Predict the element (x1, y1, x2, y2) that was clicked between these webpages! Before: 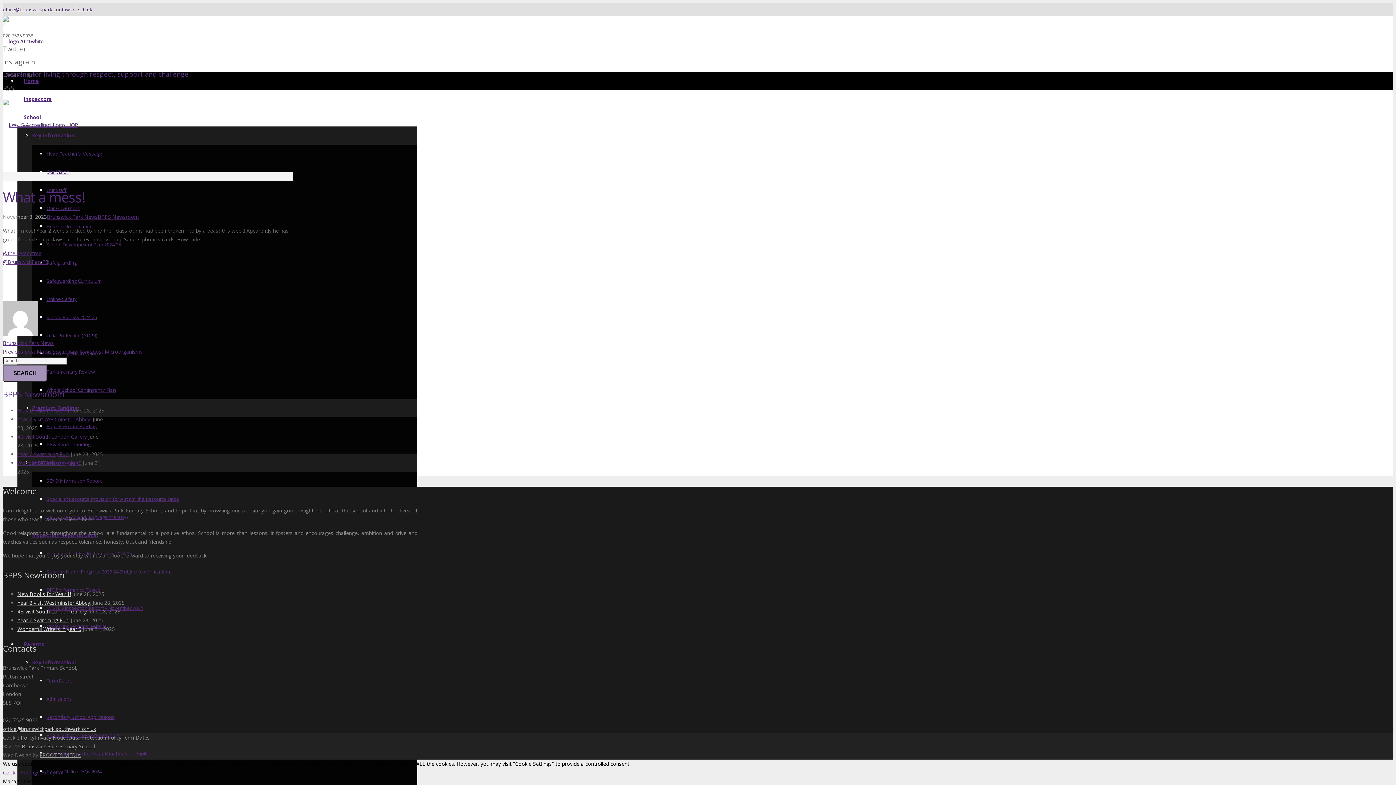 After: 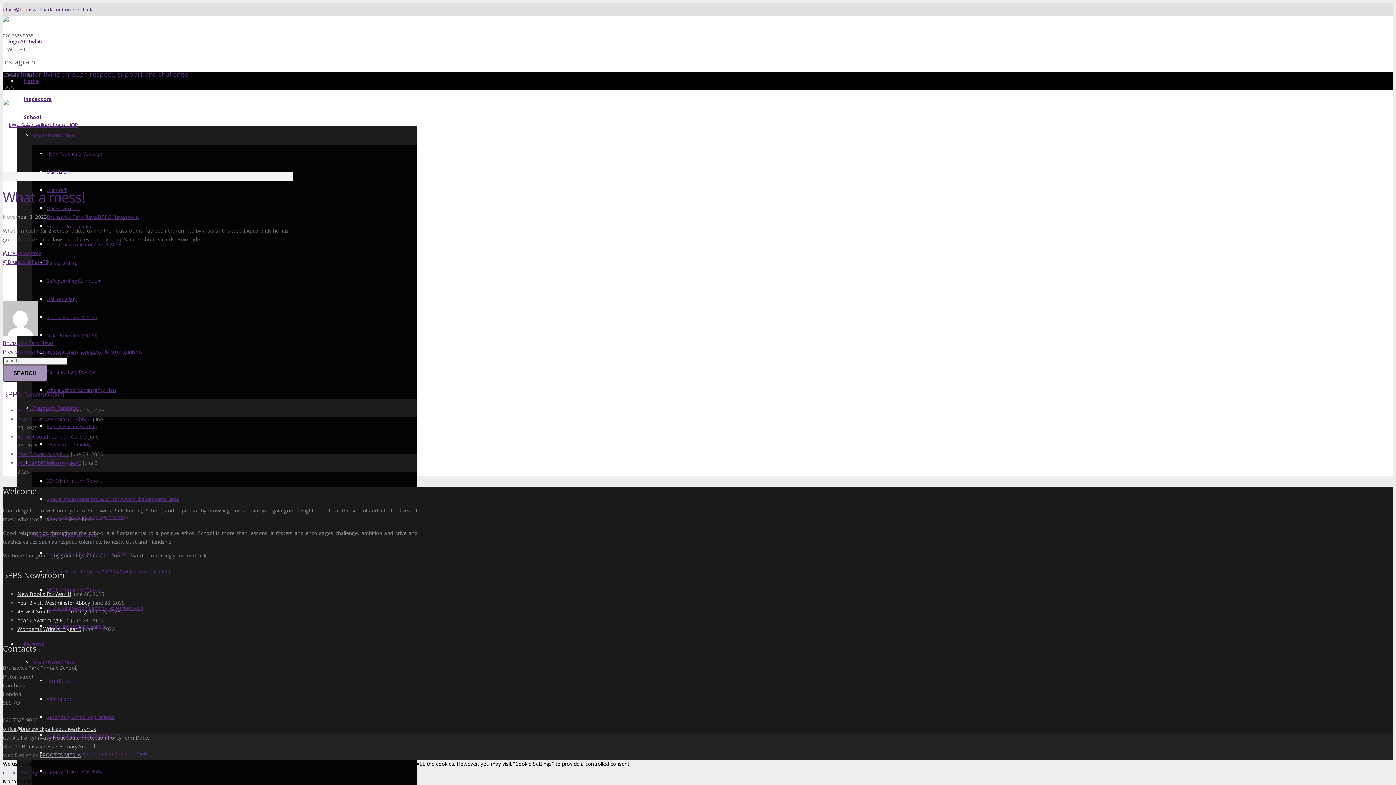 Action: label: FROOTES MEDIA bbox: (39, 751, 80, 758)